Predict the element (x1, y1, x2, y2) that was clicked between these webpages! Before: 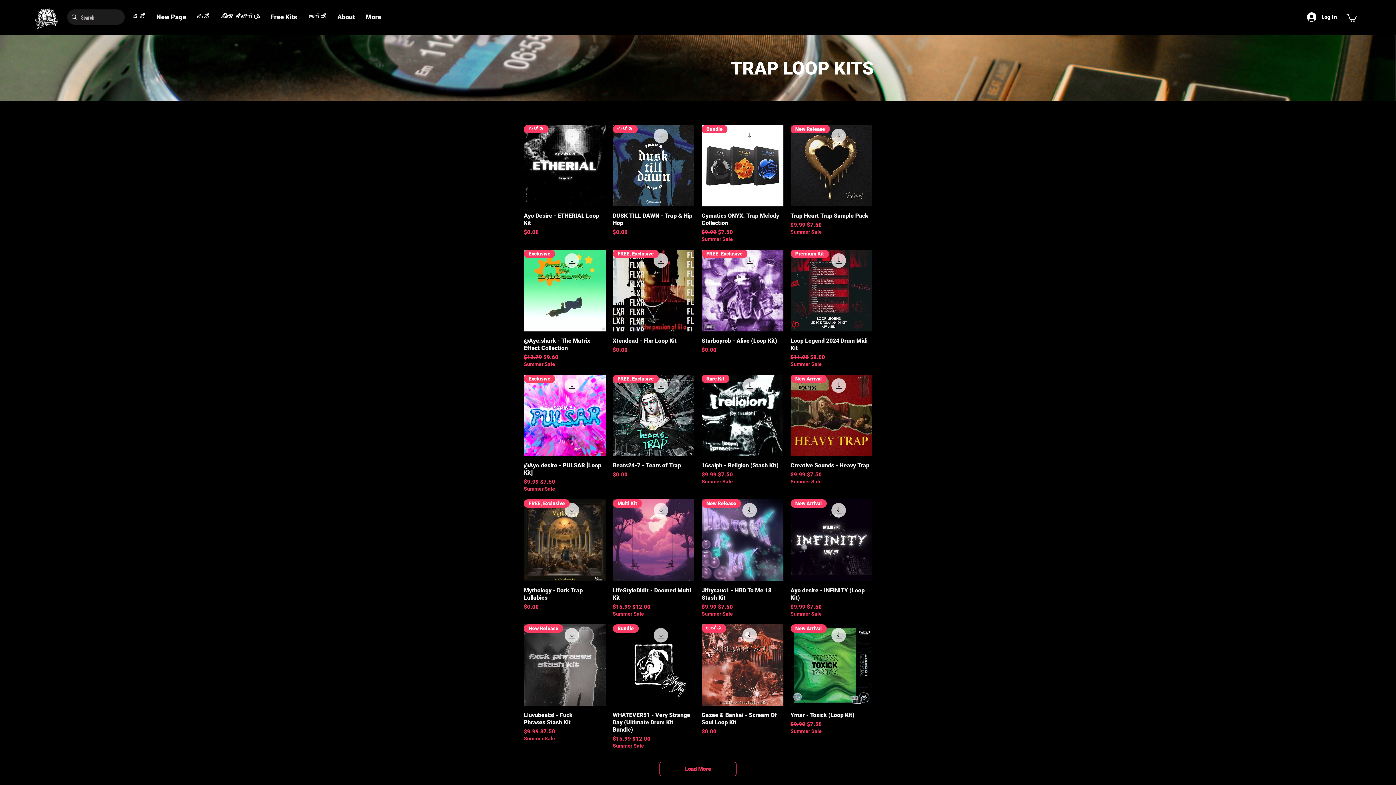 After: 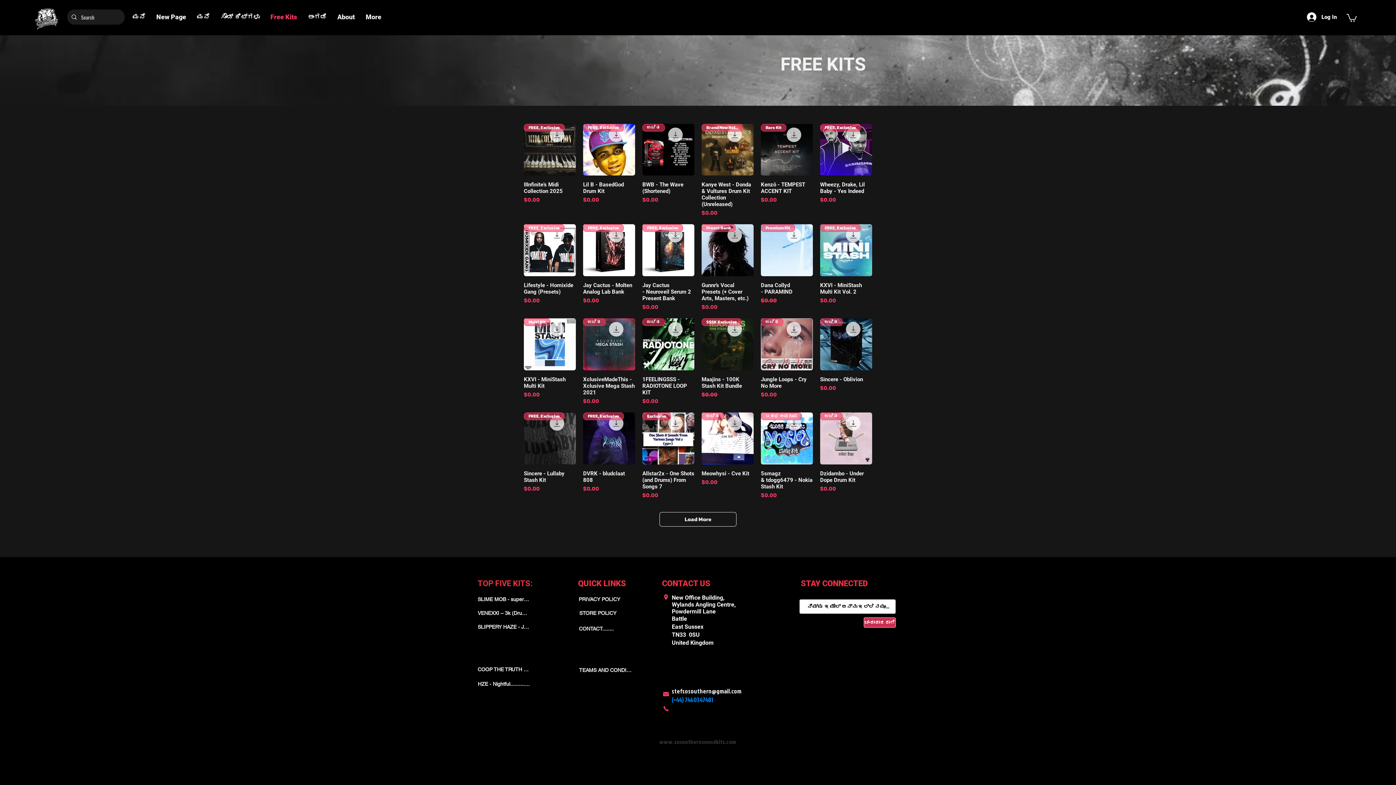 Action: label: Free Kits bbox: (265, 9, 302, 24)